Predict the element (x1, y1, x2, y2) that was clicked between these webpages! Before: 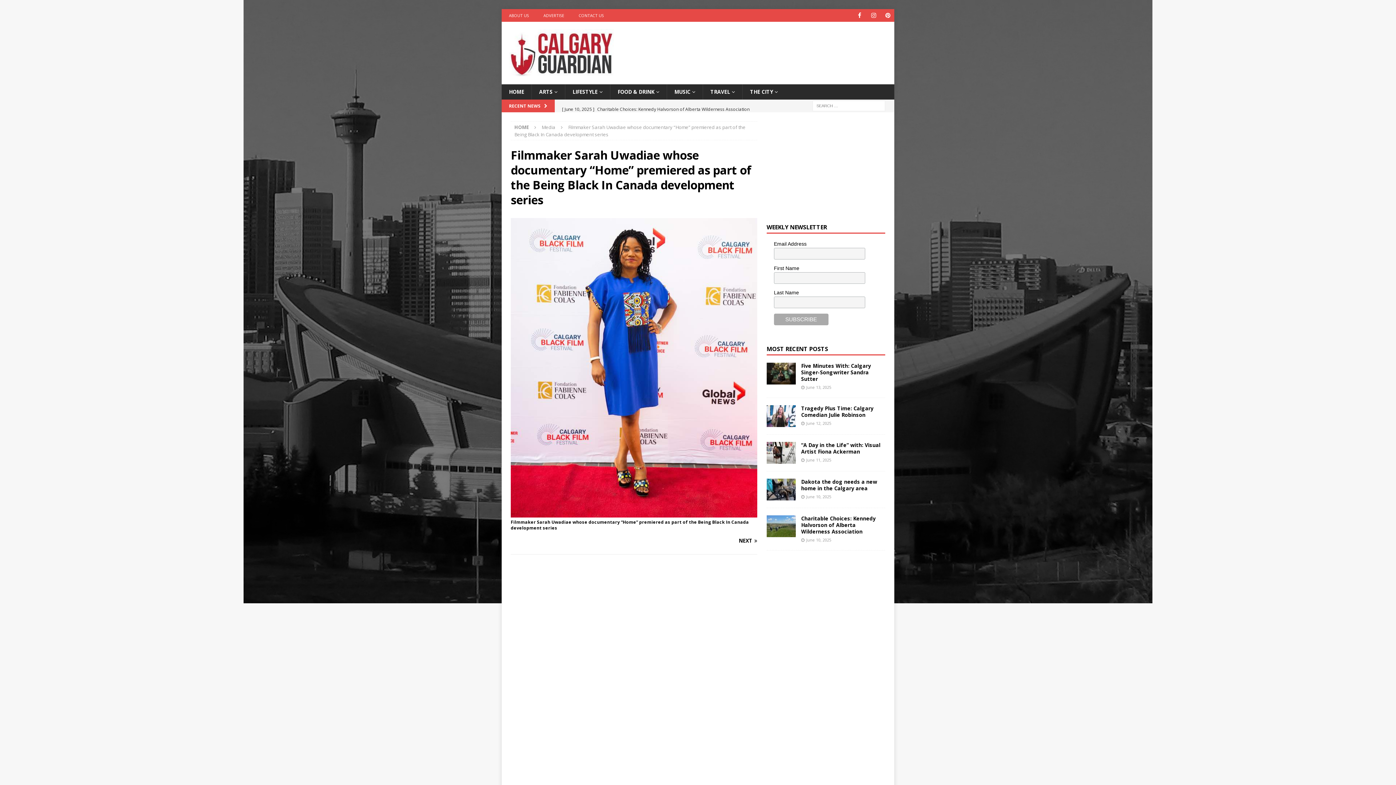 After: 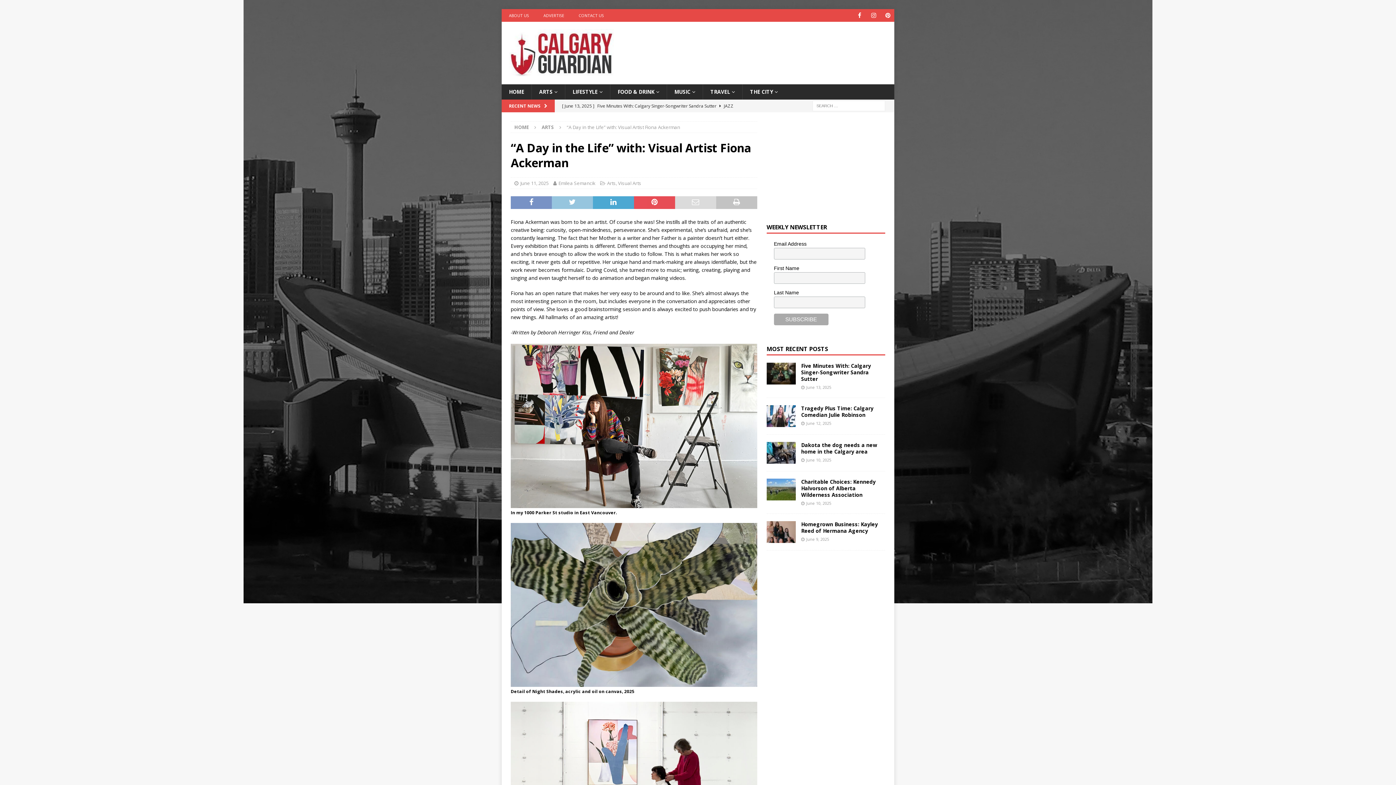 Action: bbox: (766, 442, 795, 464)